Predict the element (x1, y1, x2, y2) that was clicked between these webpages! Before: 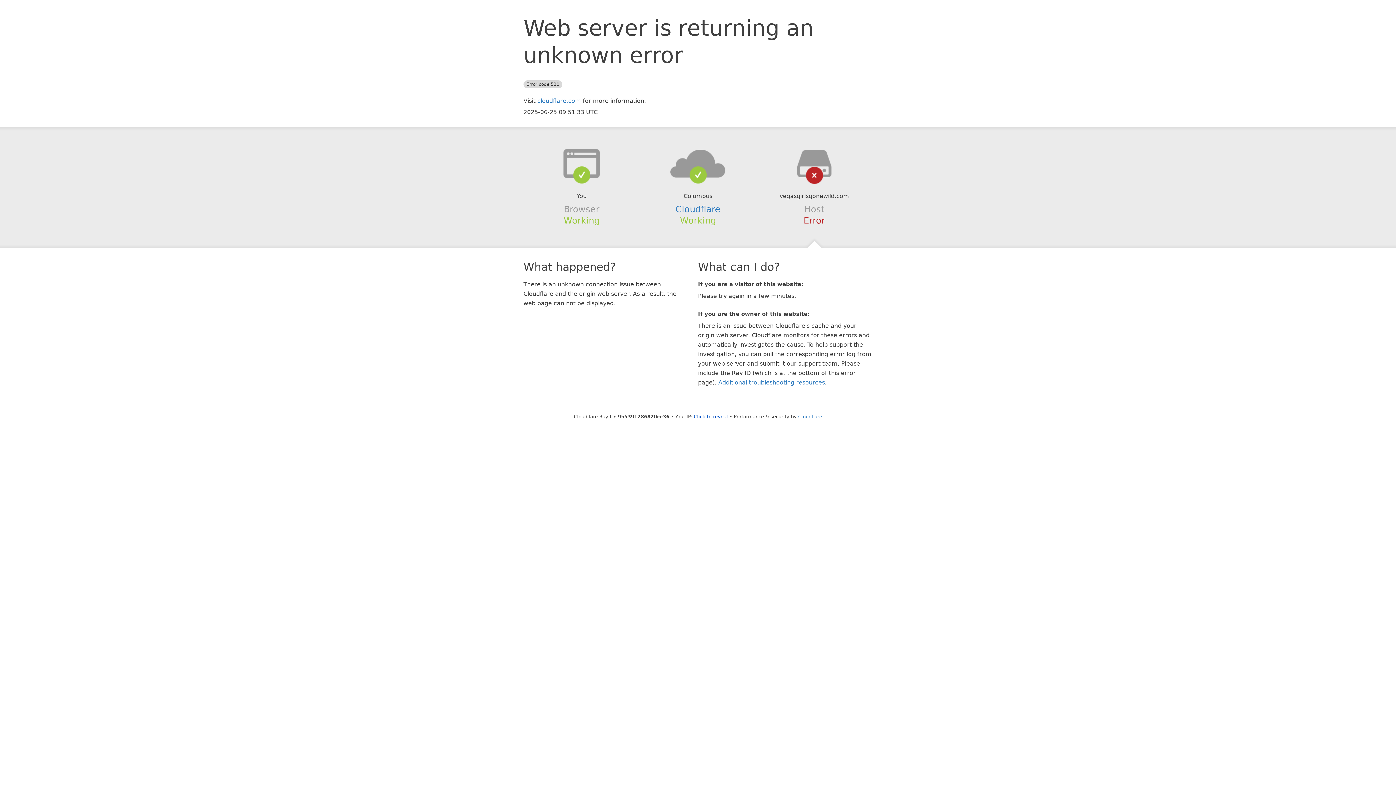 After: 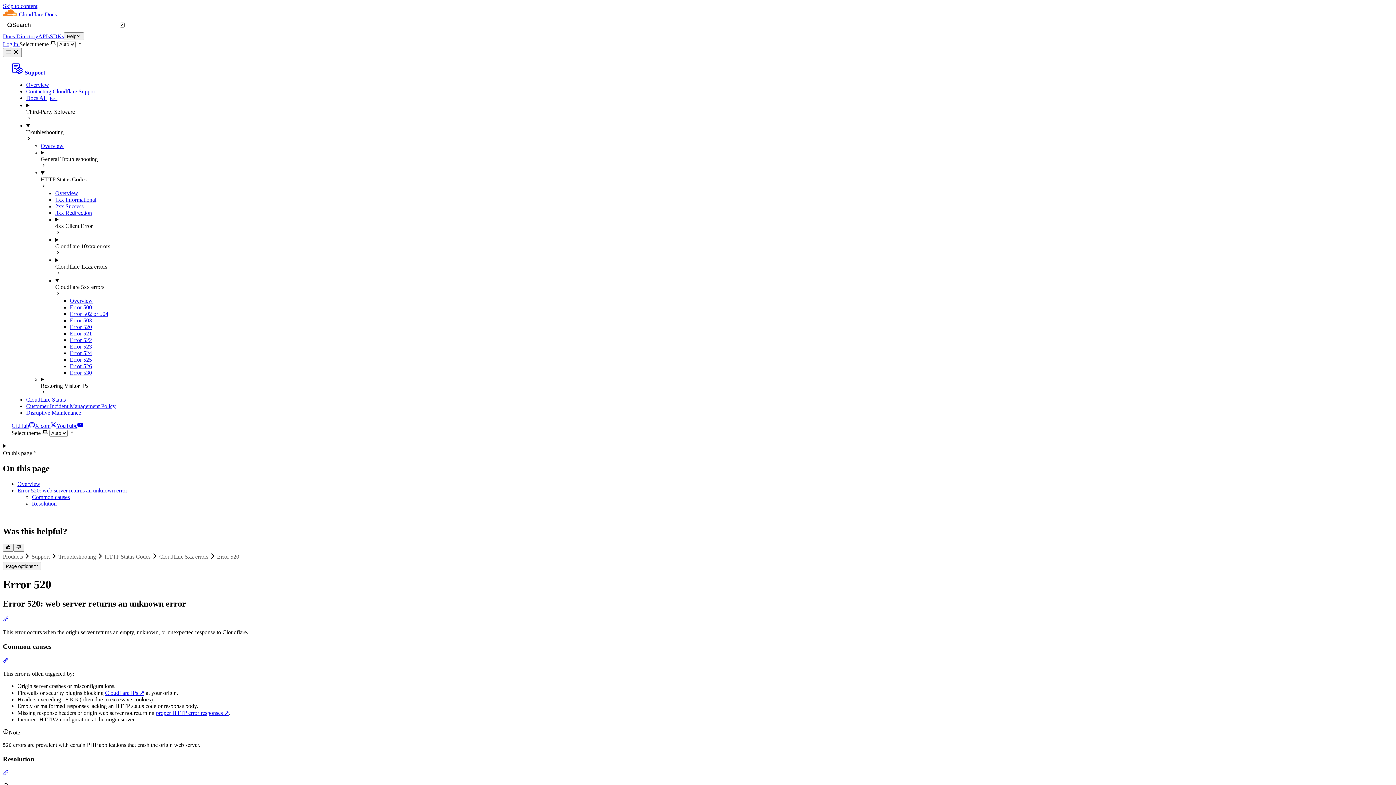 Action: bbox: (718, 379, 825, 386) label: Additional troubleshooting resources